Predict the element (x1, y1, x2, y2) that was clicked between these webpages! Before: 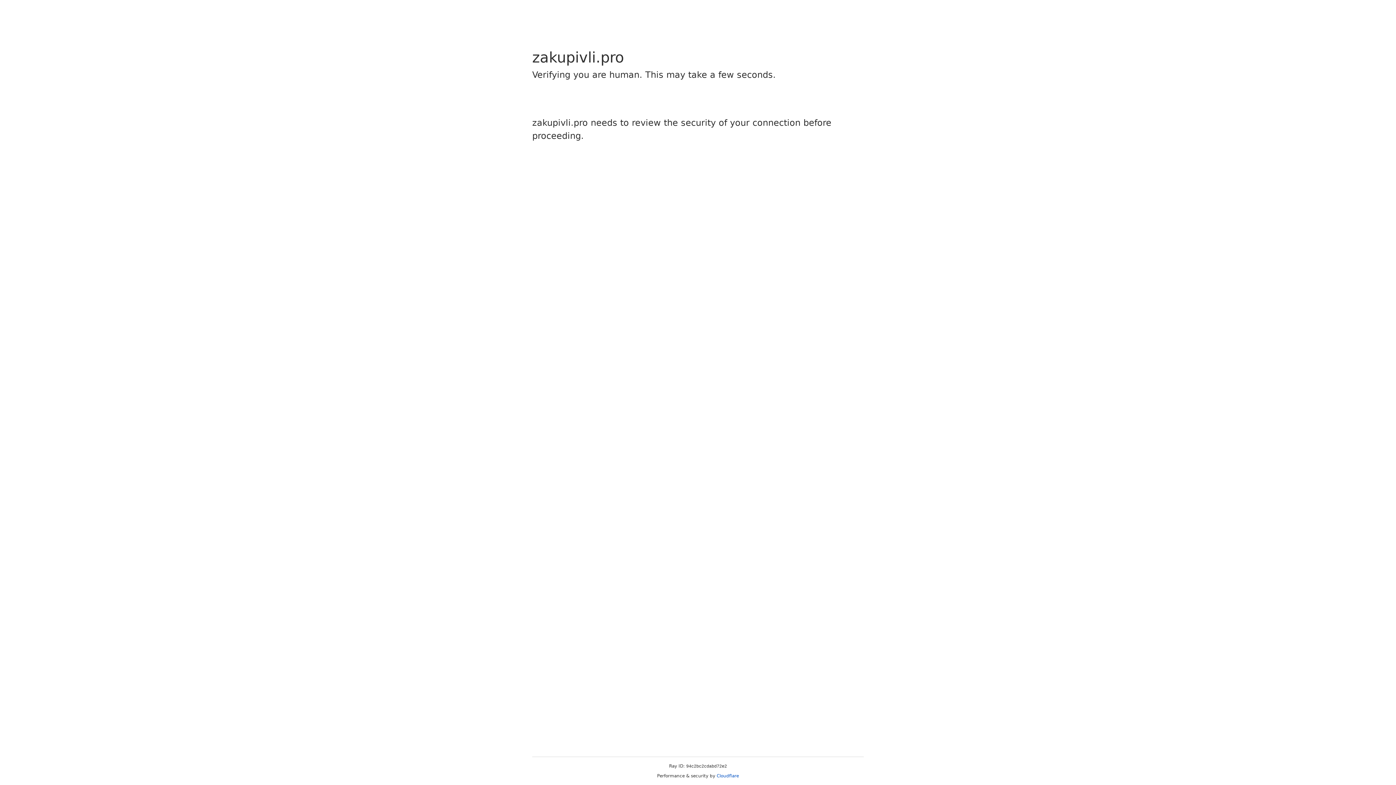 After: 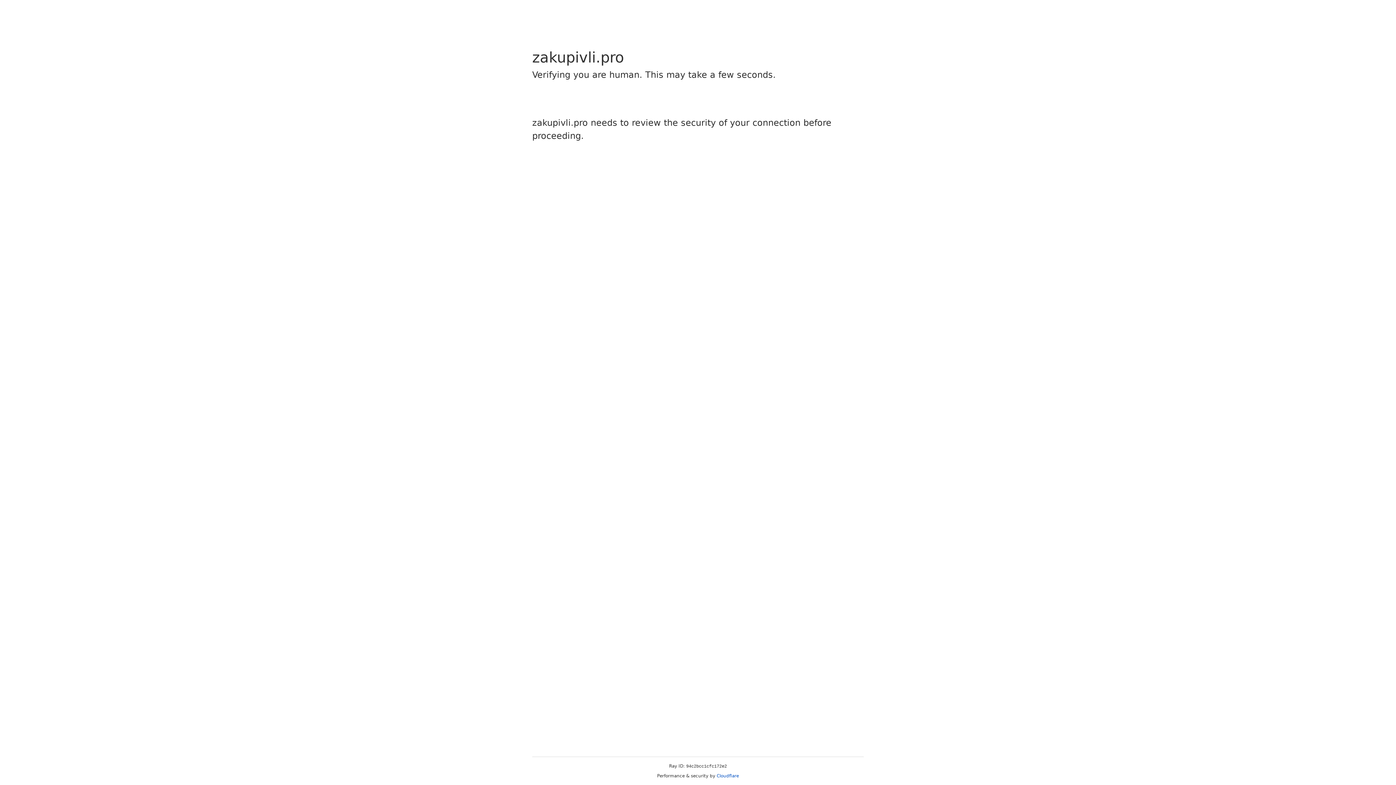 Action: bbox: (716, 773, 739, 778) label: Cloudflare